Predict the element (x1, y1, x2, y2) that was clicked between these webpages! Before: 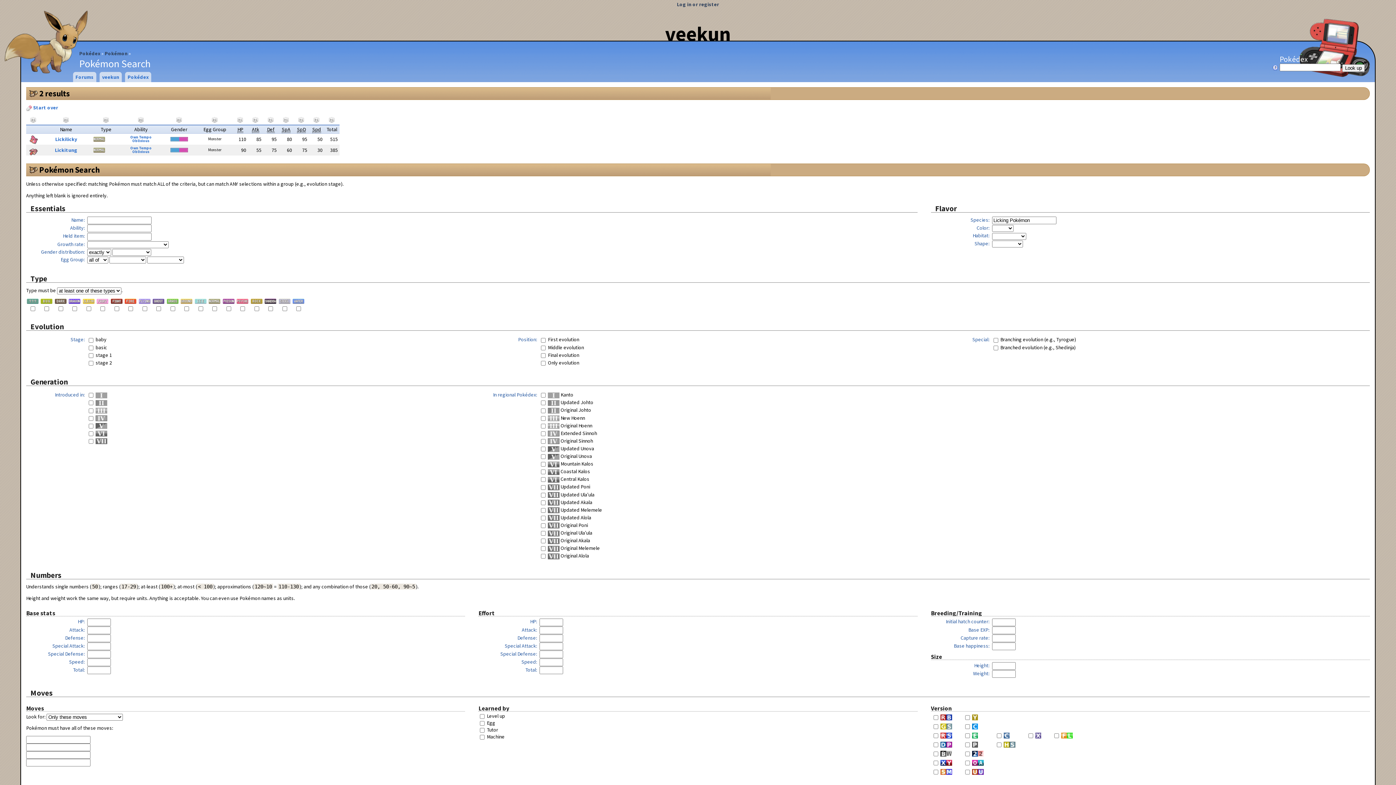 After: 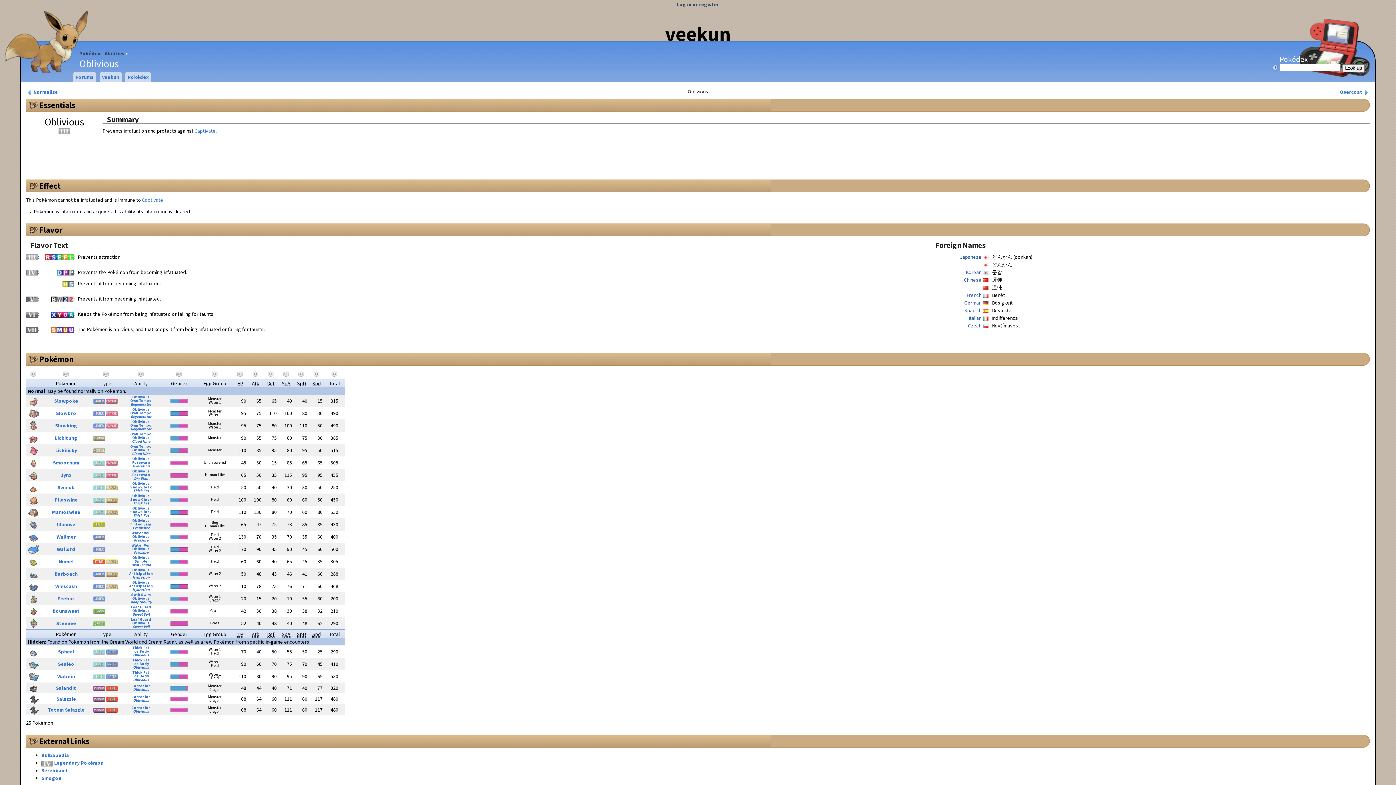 Action: bbox: (132, 149, 149, 154) label: Oblivious